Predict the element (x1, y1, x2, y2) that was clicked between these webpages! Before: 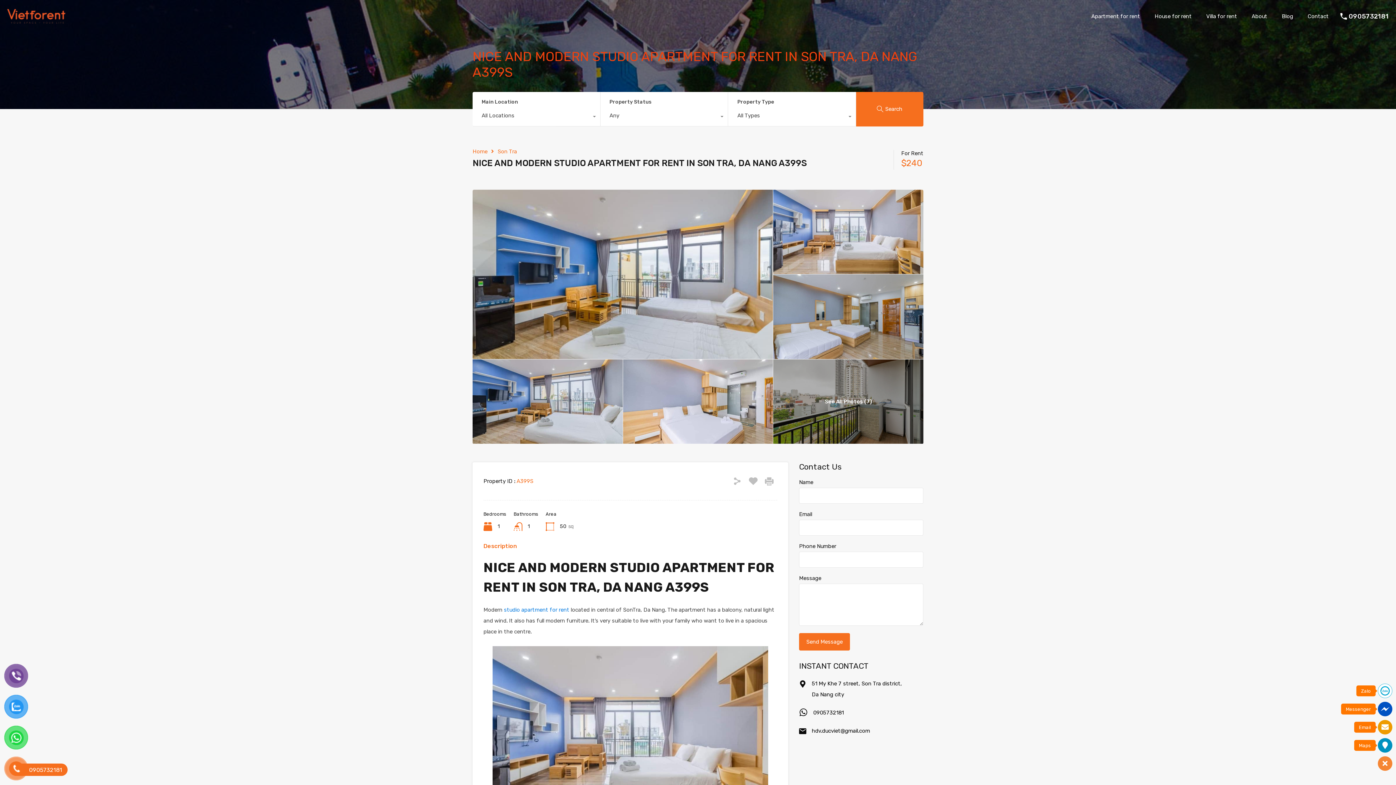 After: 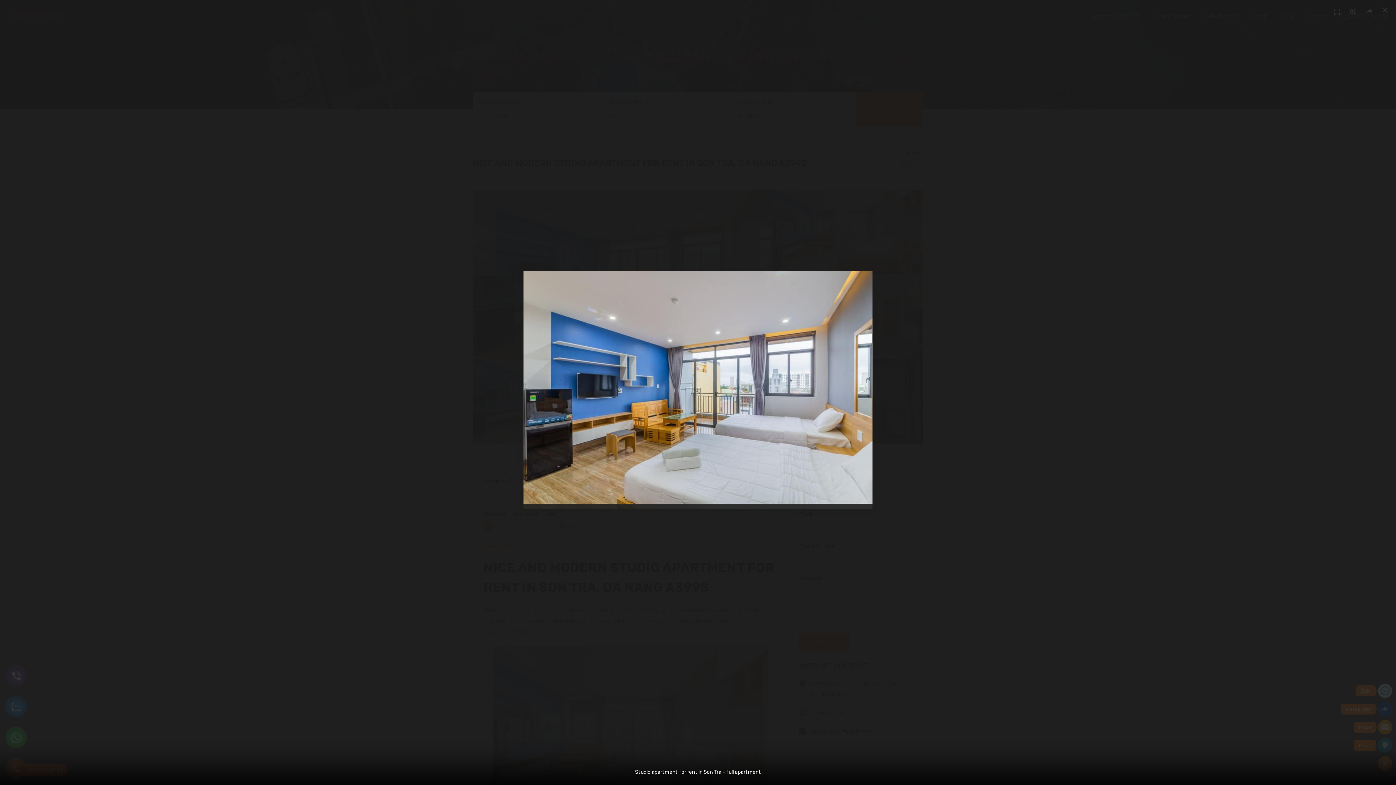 Action: bbox: (472, 189, 773, 359)